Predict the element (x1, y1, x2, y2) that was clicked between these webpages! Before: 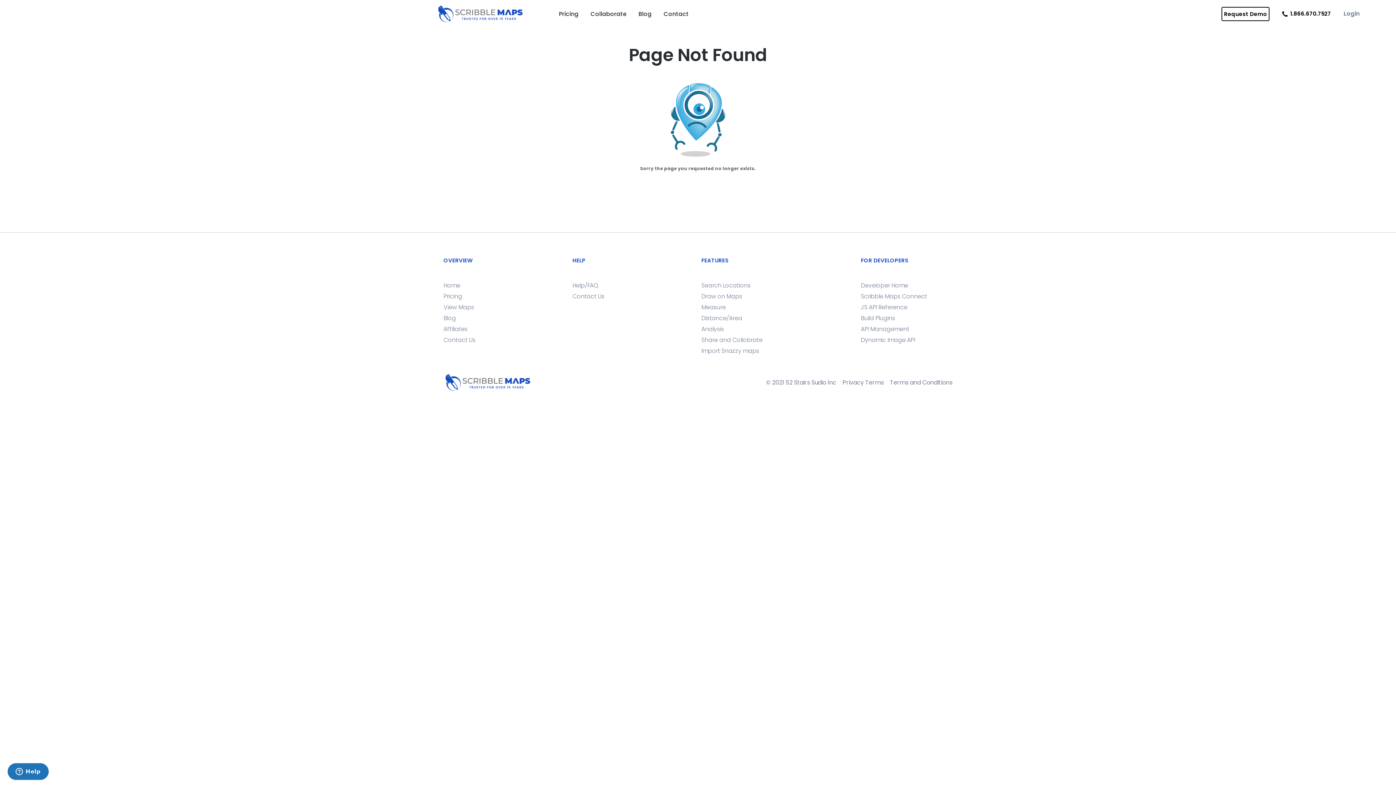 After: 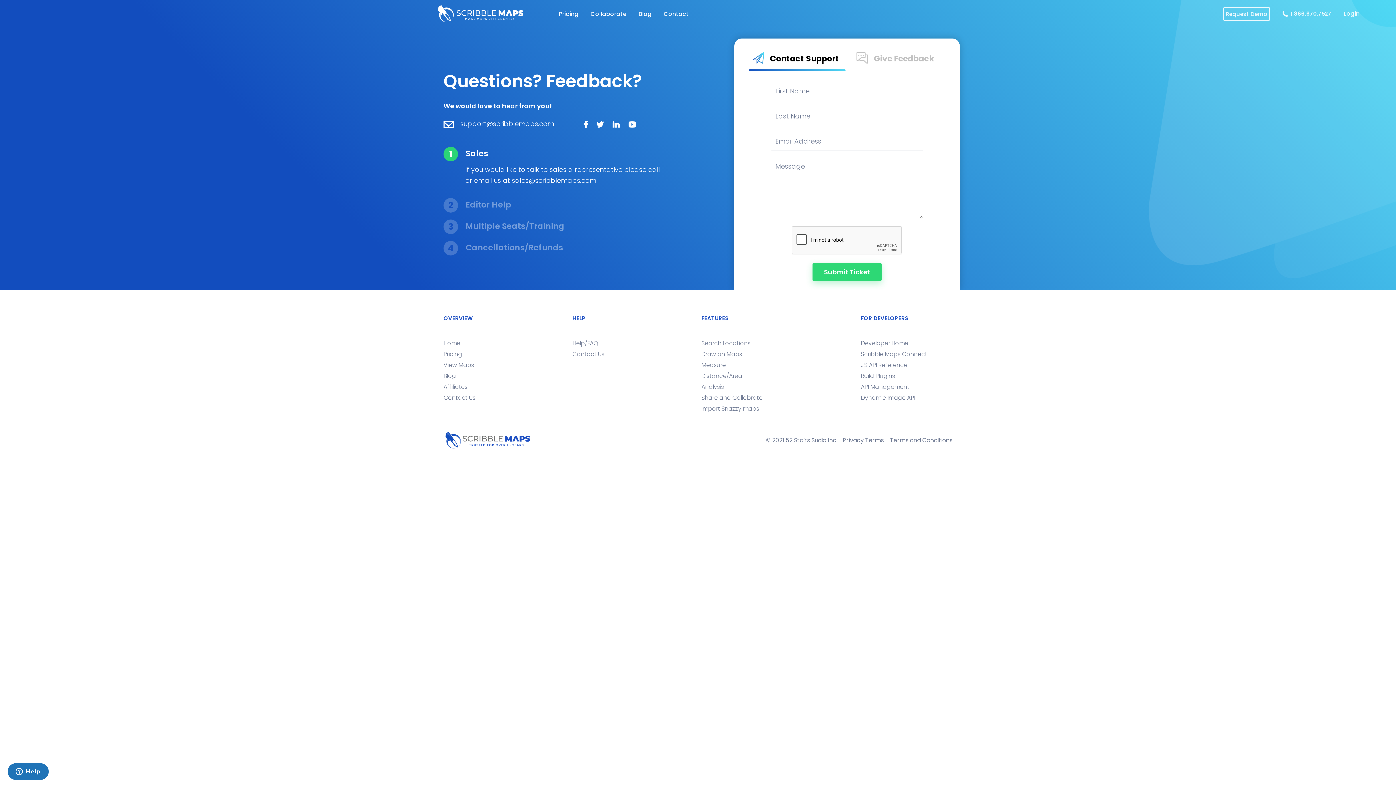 Action: bbox: (572, 292, 604, 300) label: Contact Us